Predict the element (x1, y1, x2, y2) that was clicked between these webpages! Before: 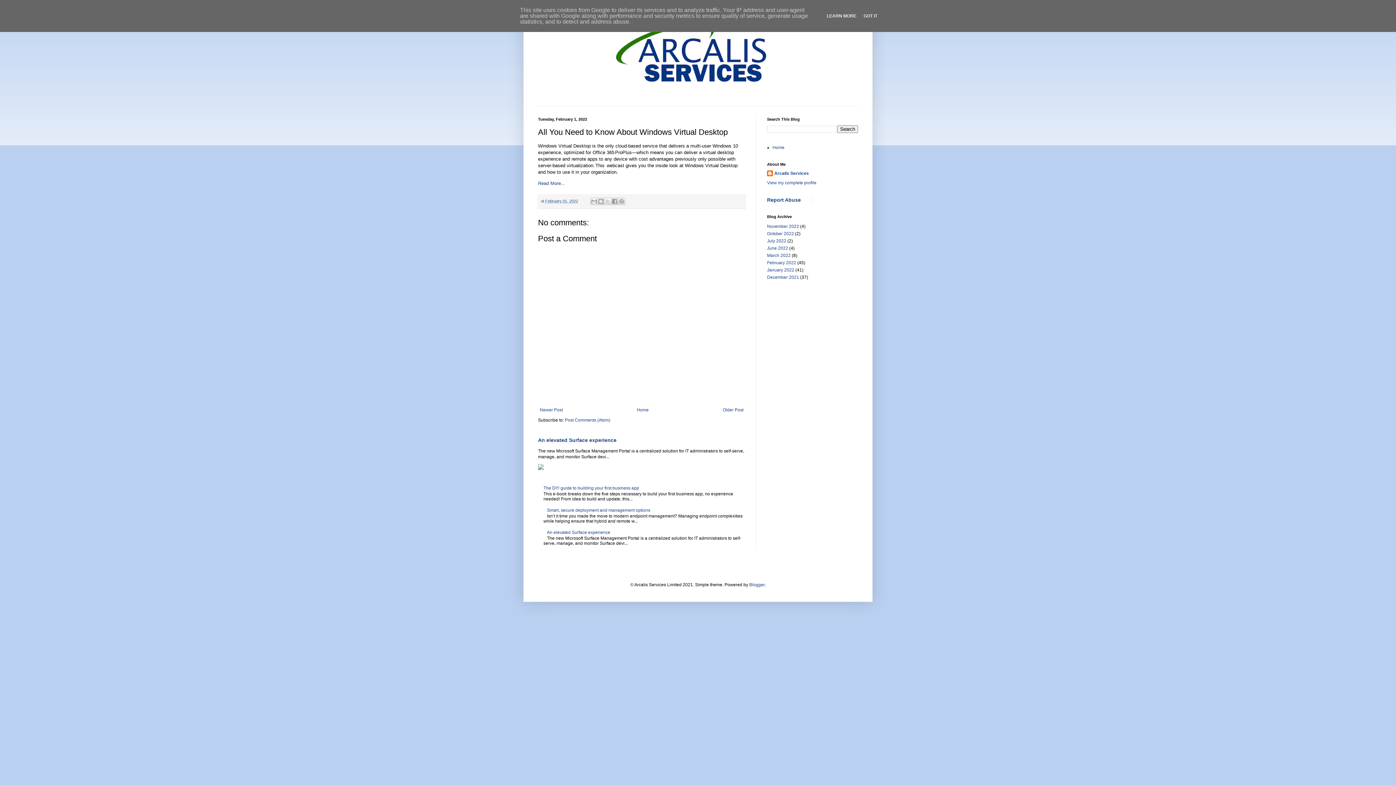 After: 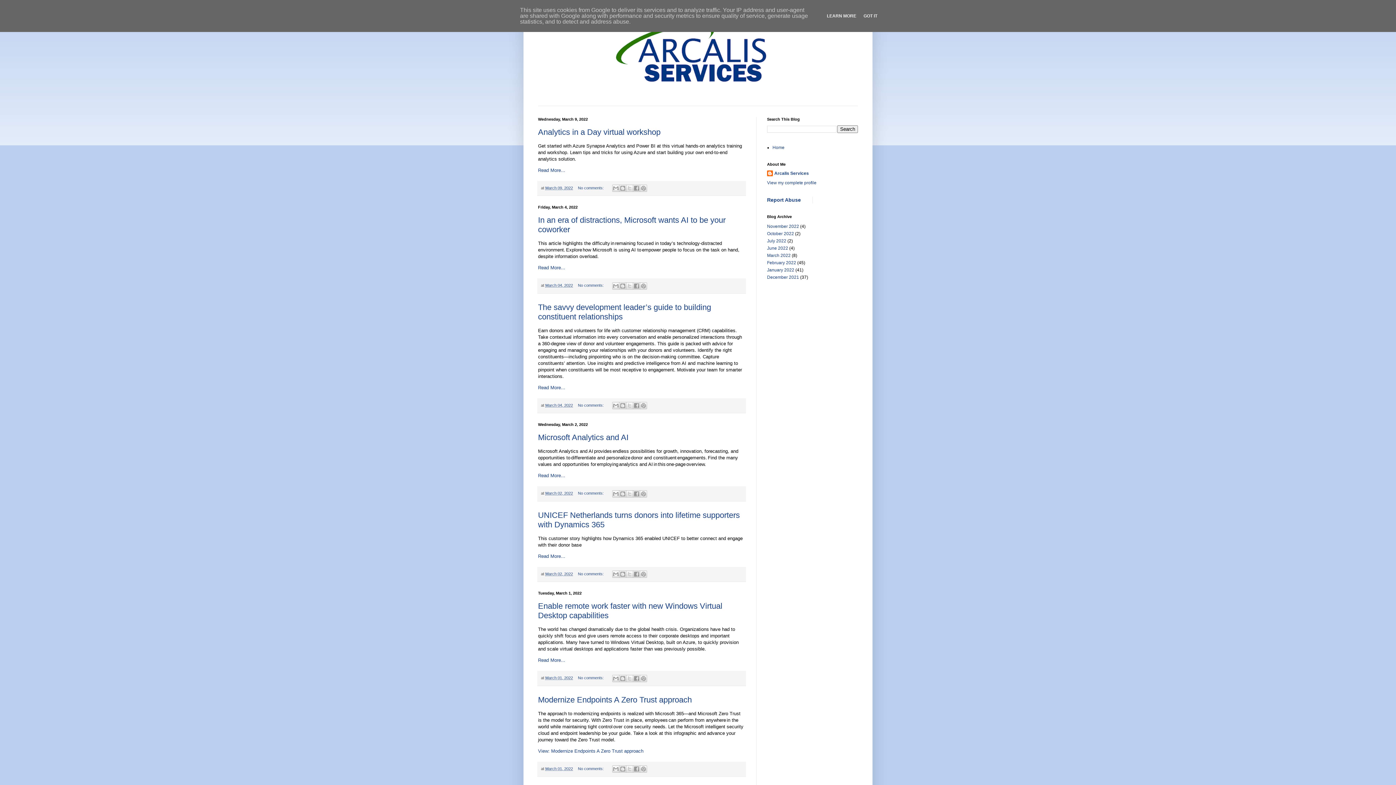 Action: bbox: (767, 253, 790, 258) label: March 2022